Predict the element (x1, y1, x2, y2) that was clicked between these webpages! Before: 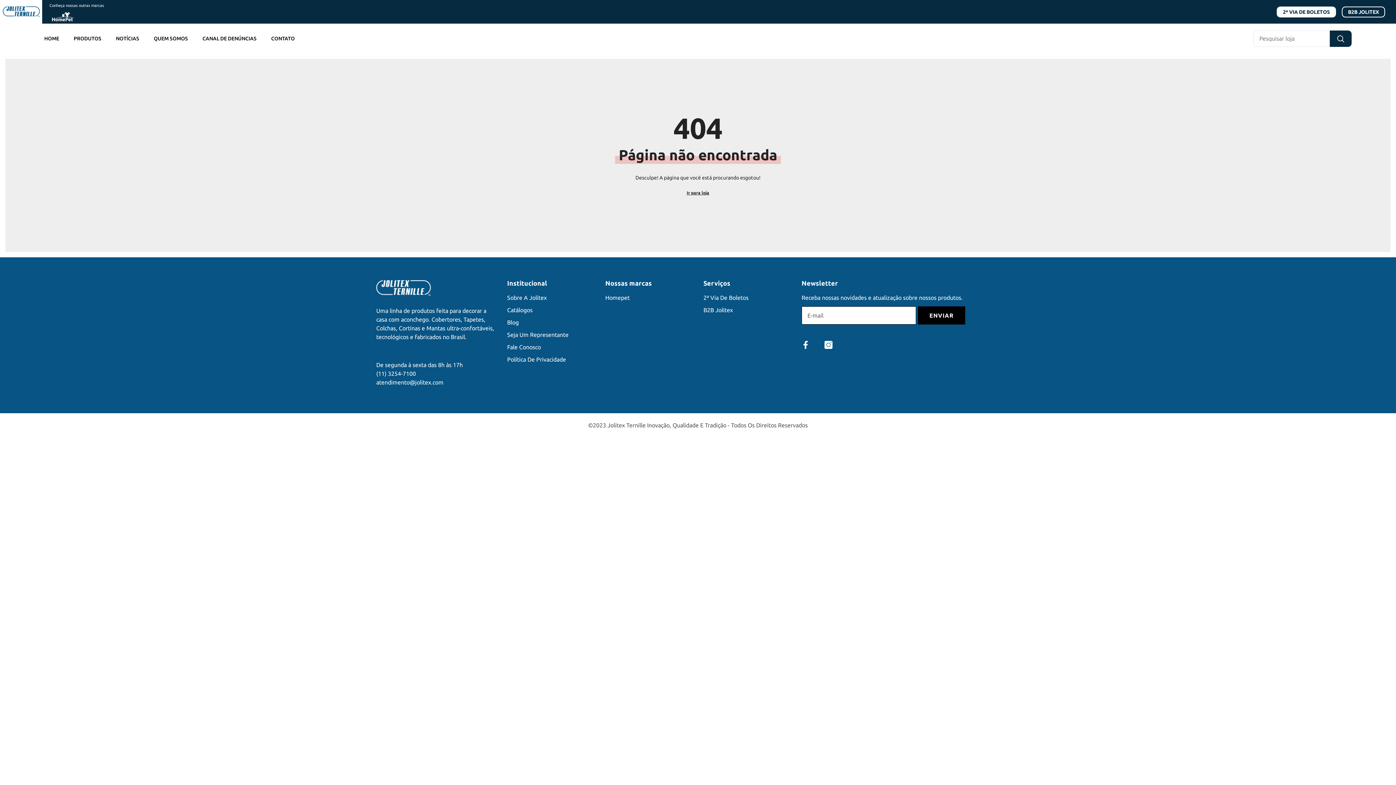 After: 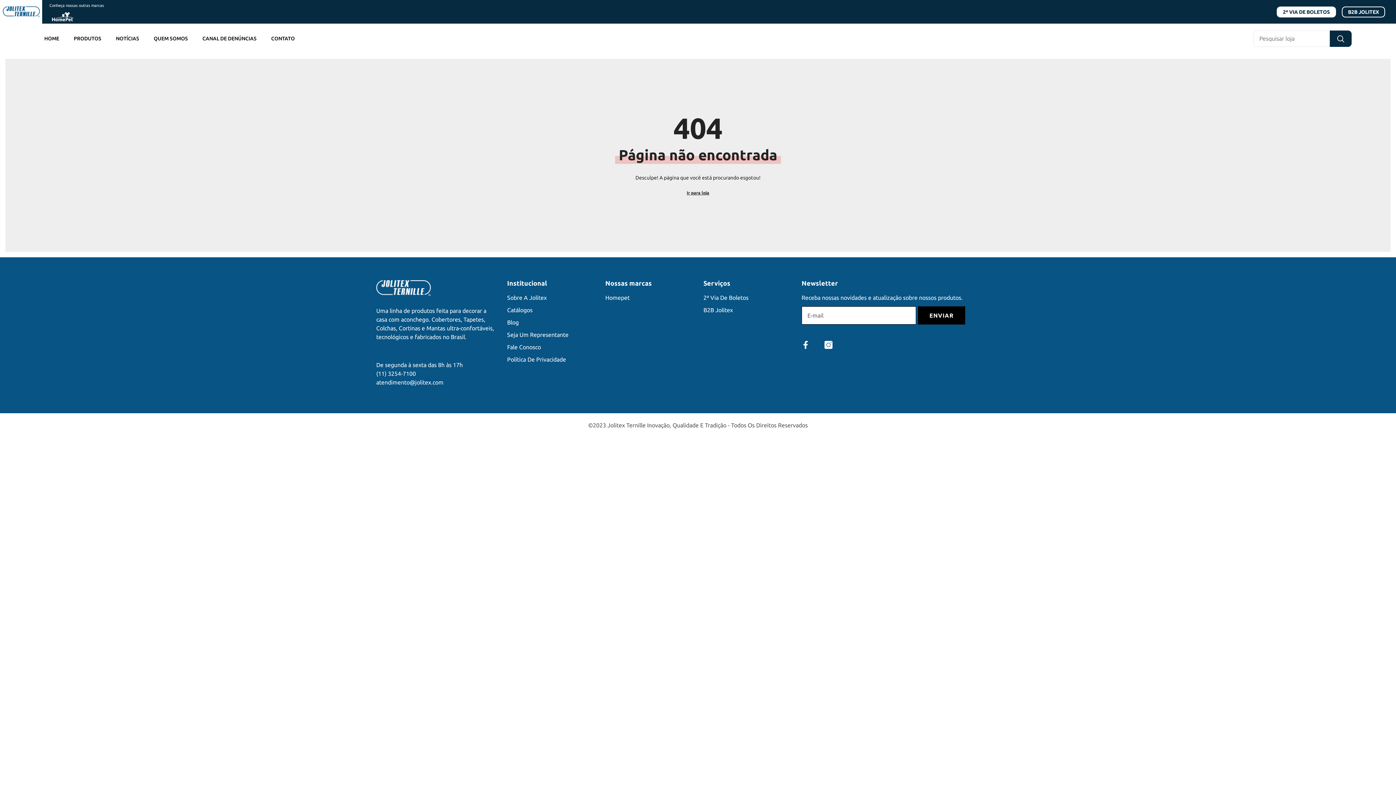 Action: bbox: (376, 370, 416, 377) label: (11) 3254-7100